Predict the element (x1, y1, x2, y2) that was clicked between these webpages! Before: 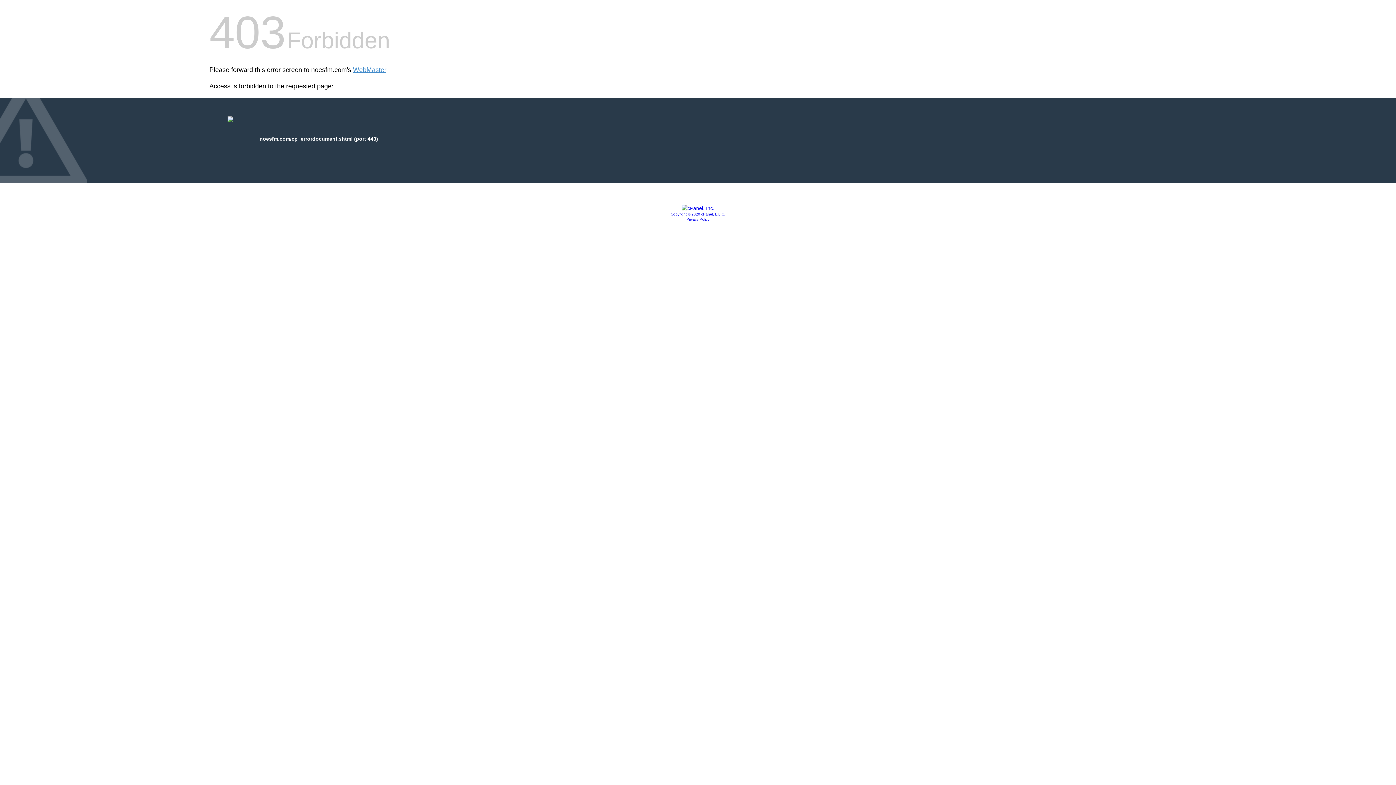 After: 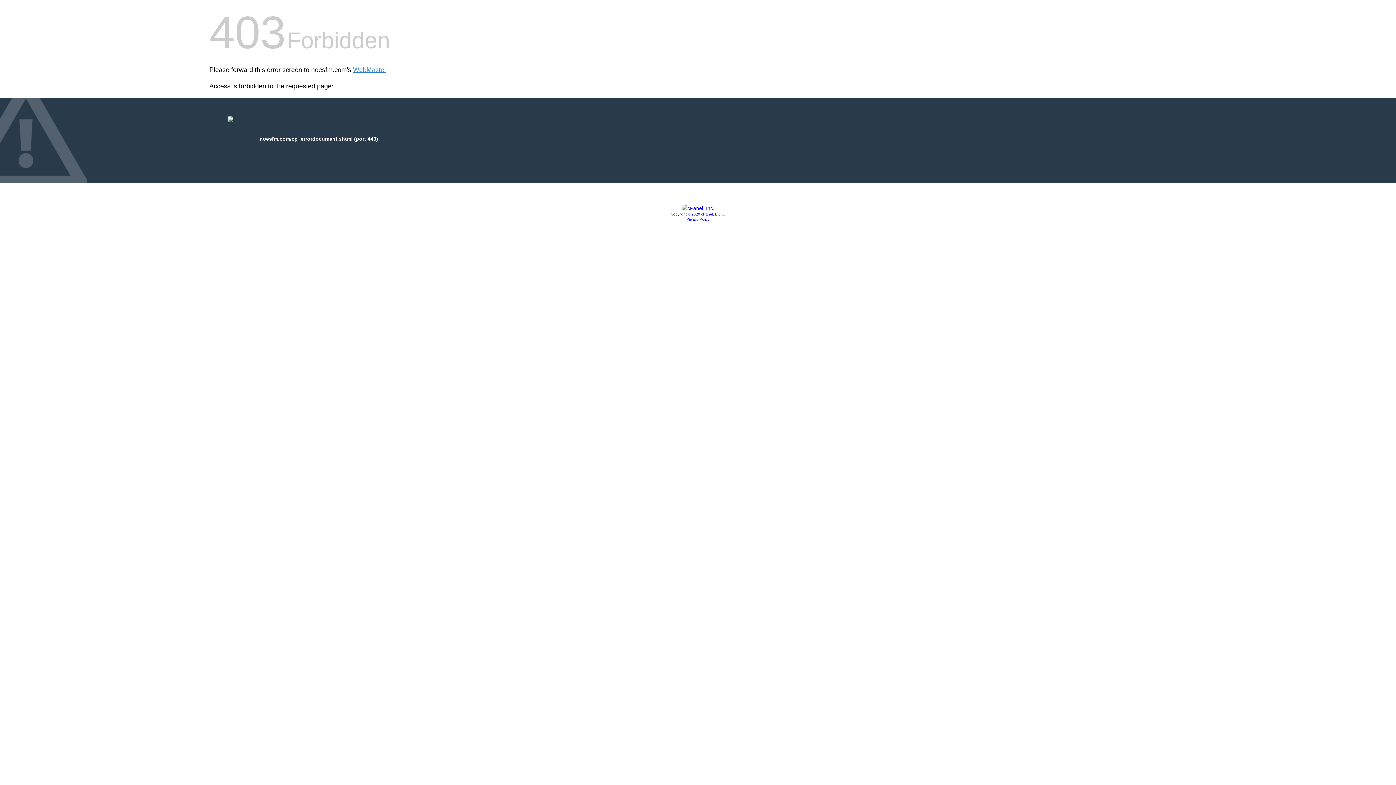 Action: bbox: (681, 205, 714, 211)